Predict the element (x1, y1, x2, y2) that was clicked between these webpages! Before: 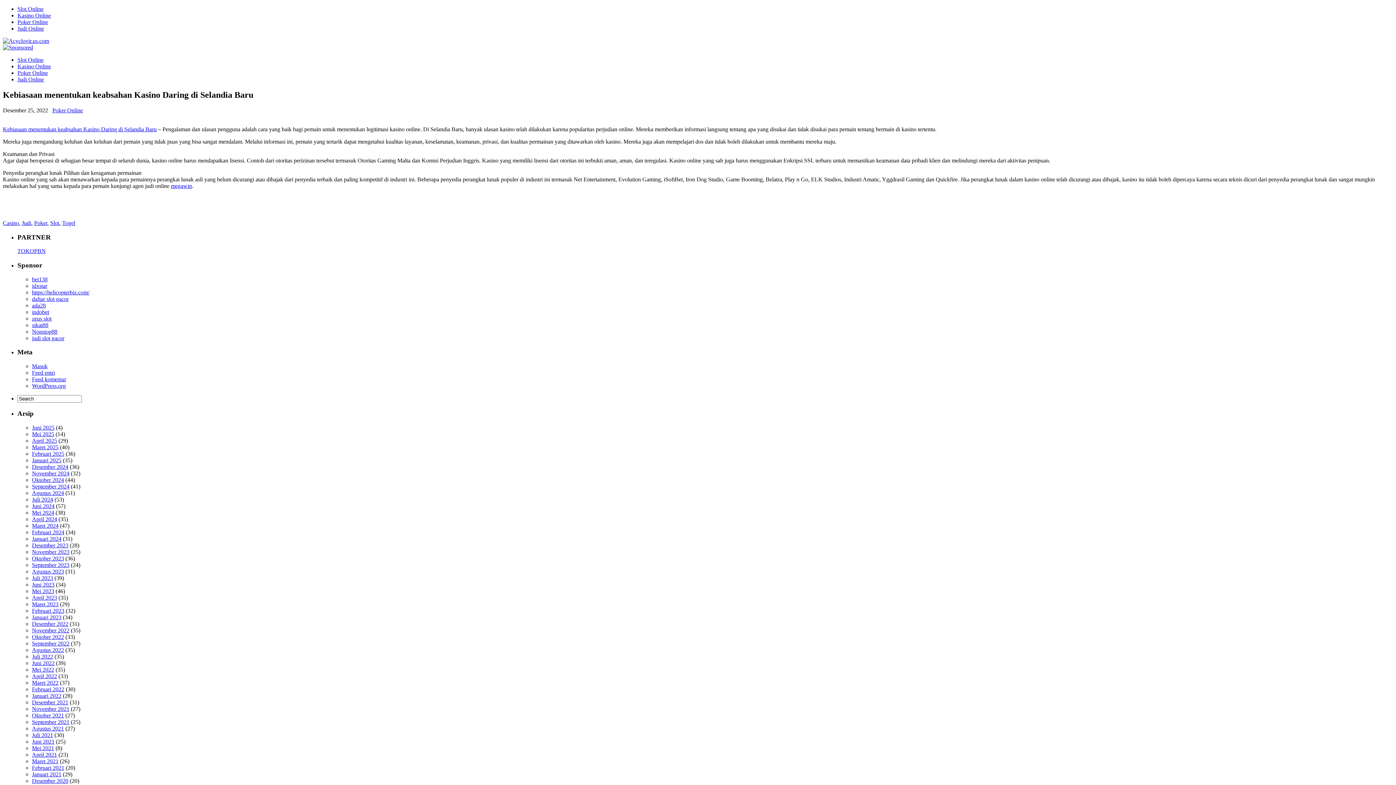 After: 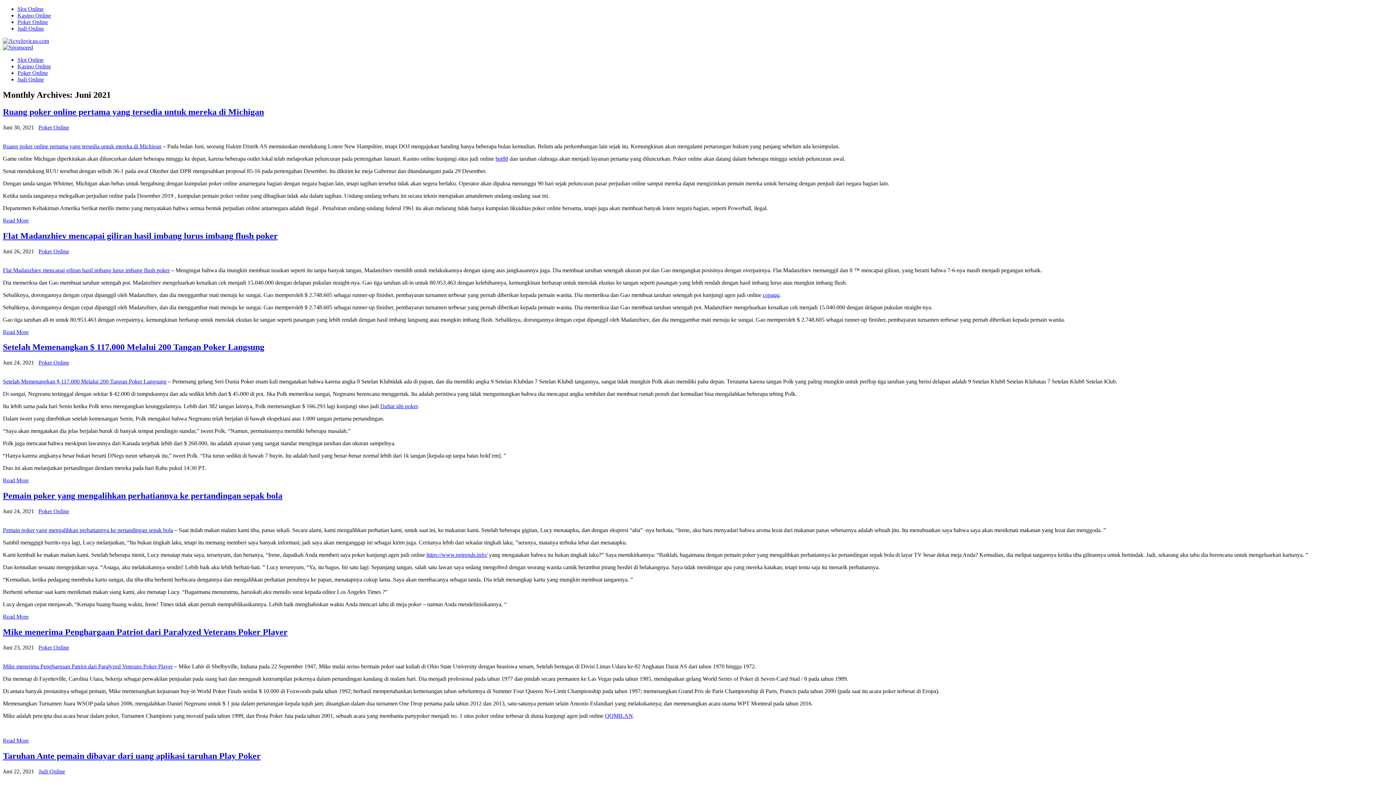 Action: label: Juni 2021 bbox: (32, 738, 54, 744)